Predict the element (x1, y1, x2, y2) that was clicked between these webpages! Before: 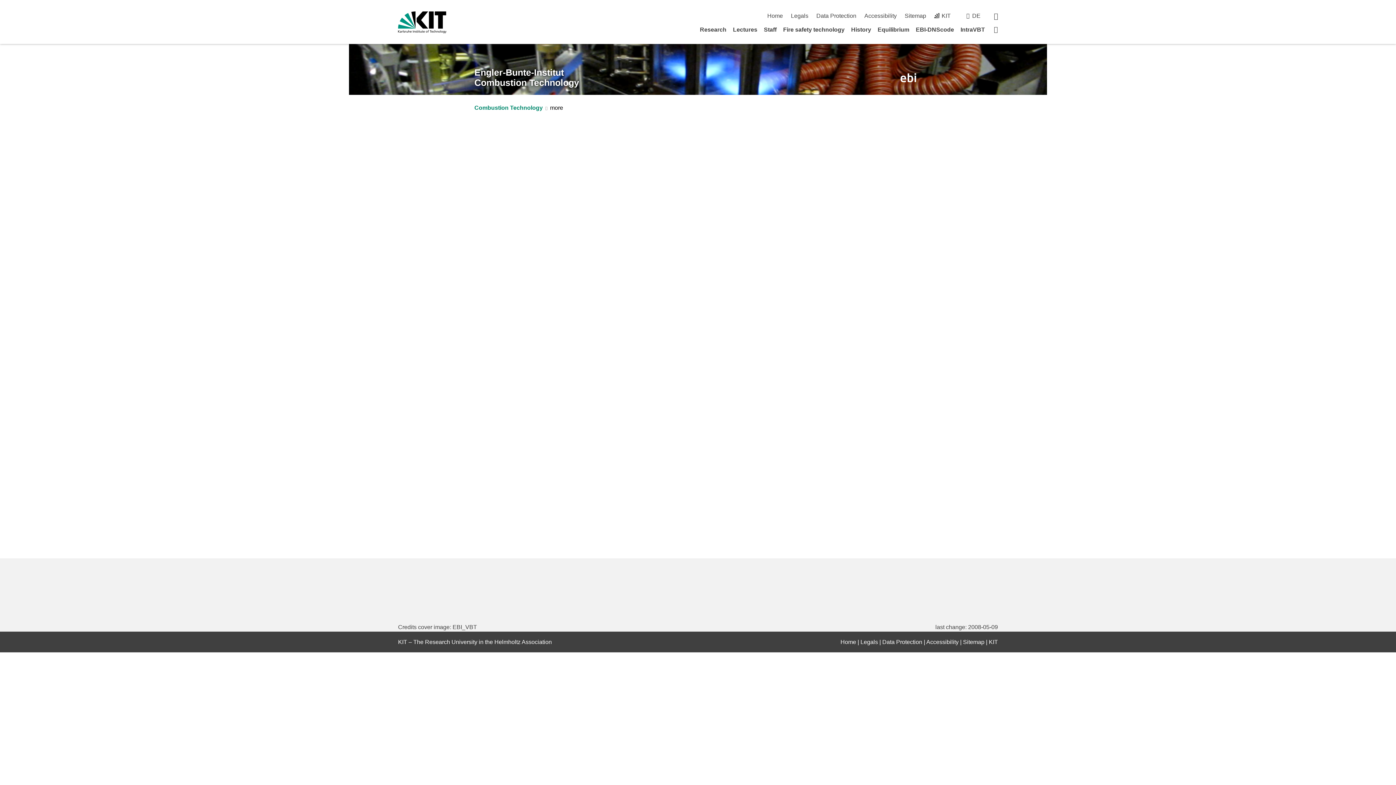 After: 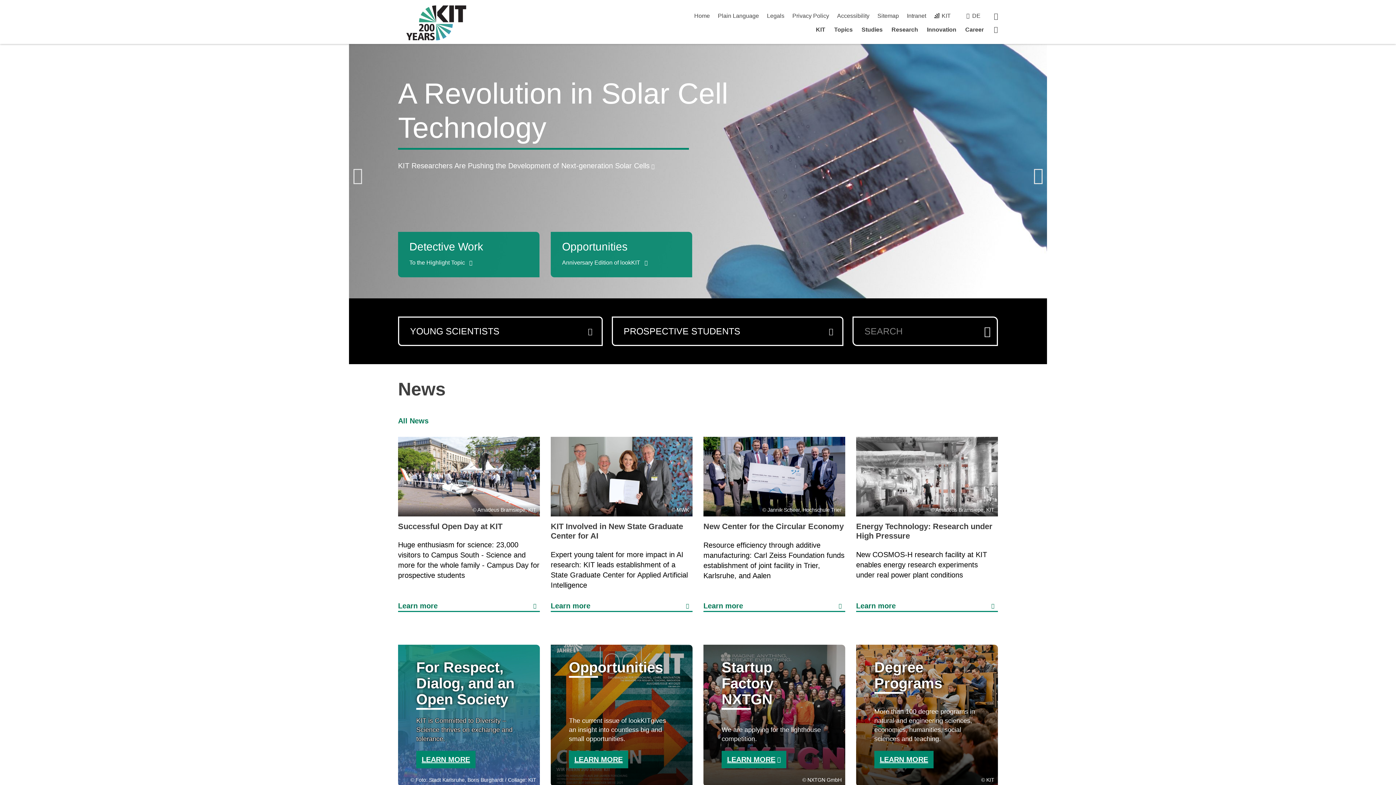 Action: bbox: (398, 11, 446, 33)